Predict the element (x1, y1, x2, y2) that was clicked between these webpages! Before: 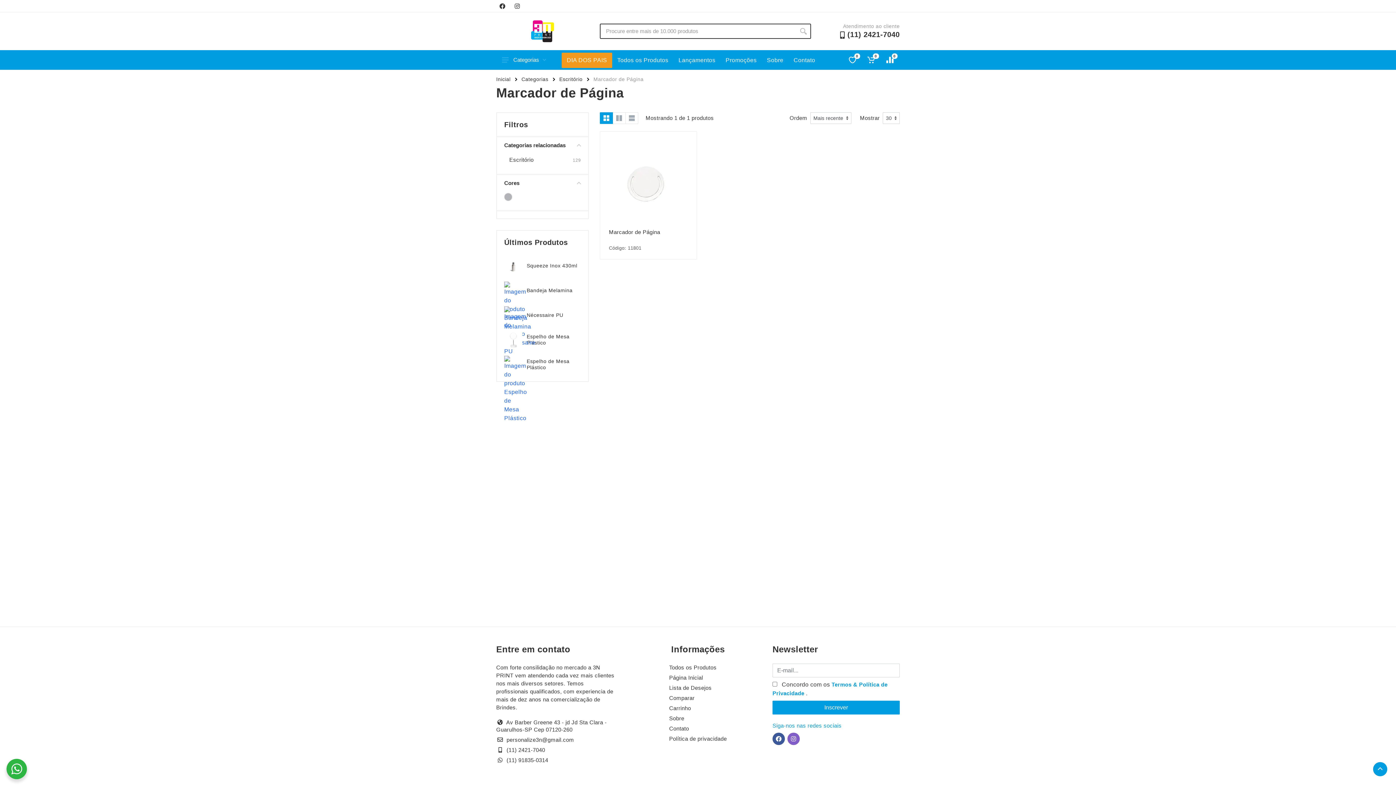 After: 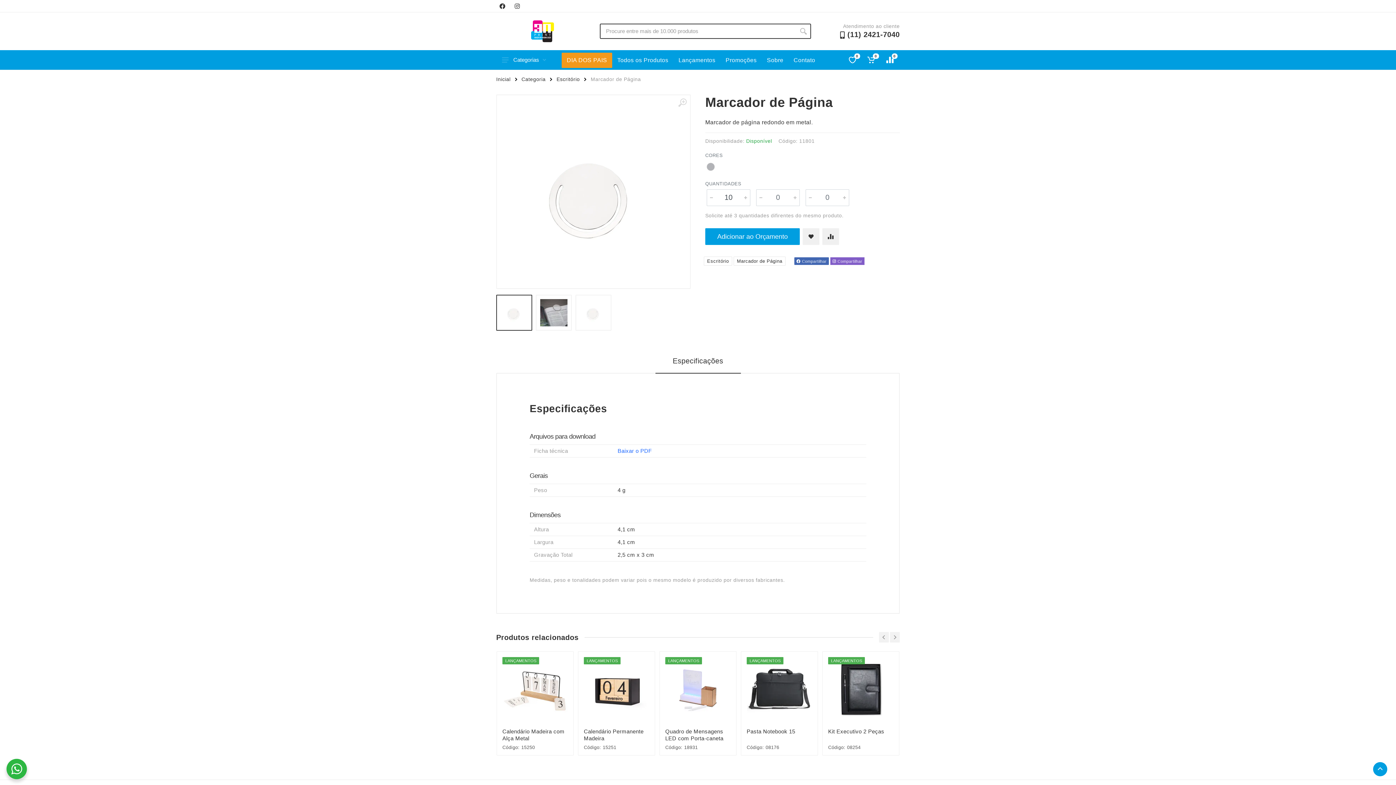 Action: bbox: (606, 138, 690, 221)